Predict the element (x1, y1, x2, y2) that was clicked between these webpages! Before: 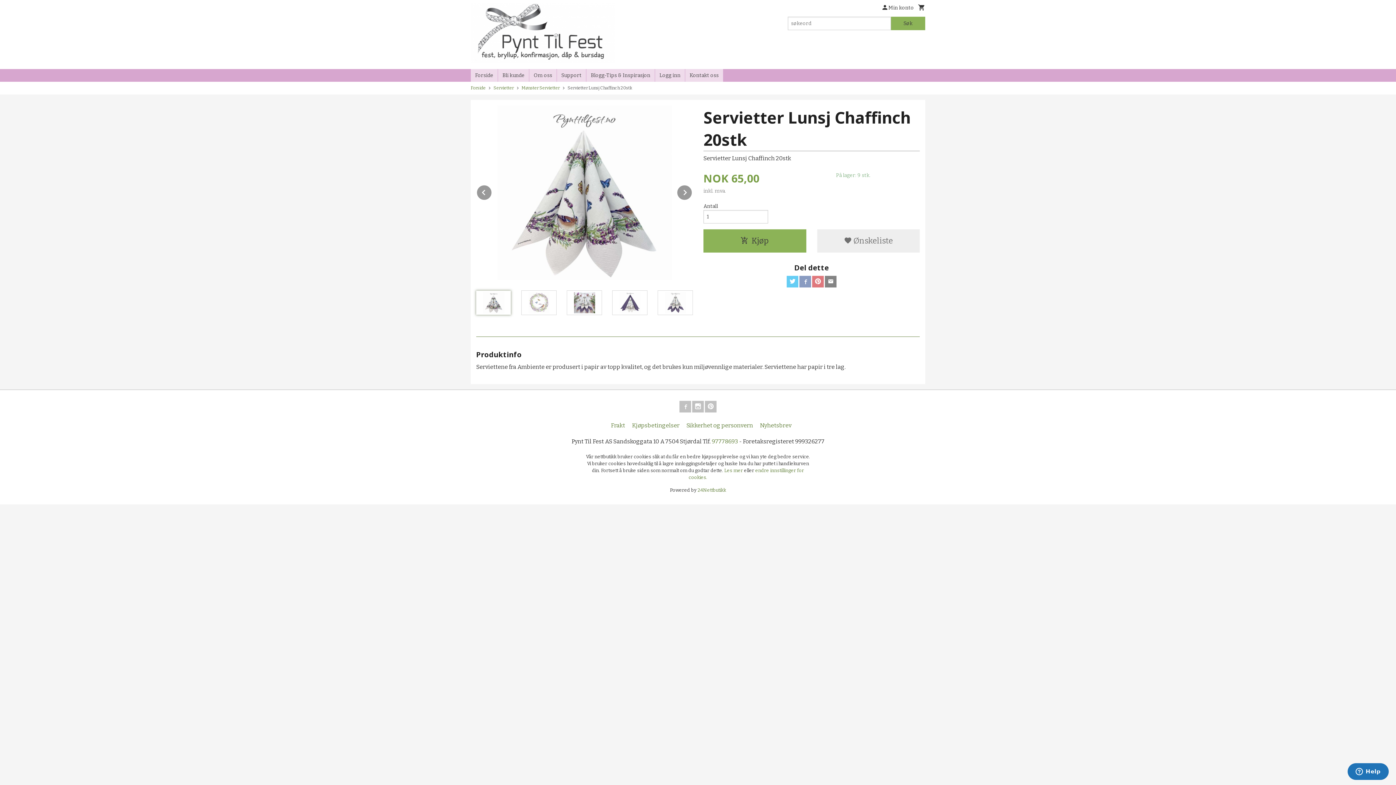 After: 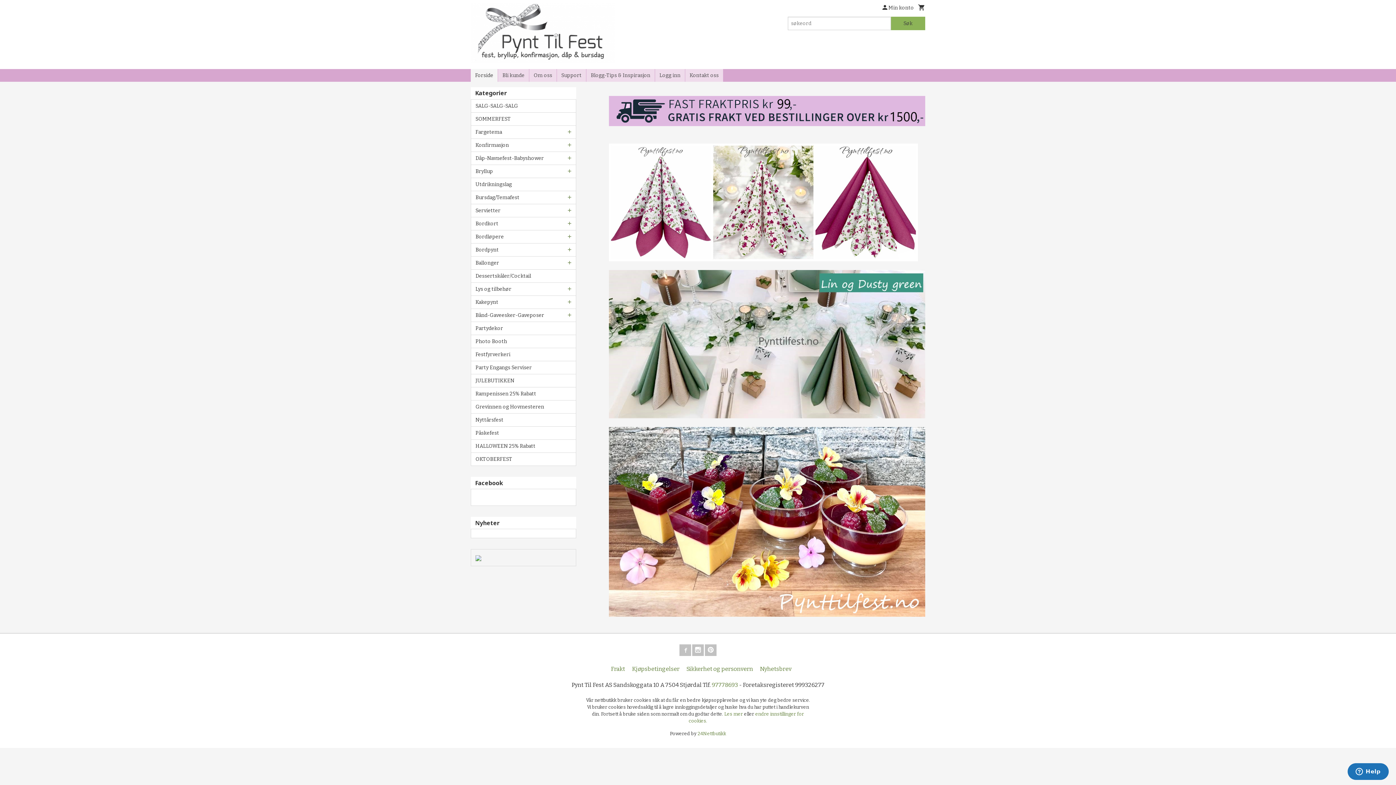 Action: bbox: (470, 69, 497, 81) label: Forside